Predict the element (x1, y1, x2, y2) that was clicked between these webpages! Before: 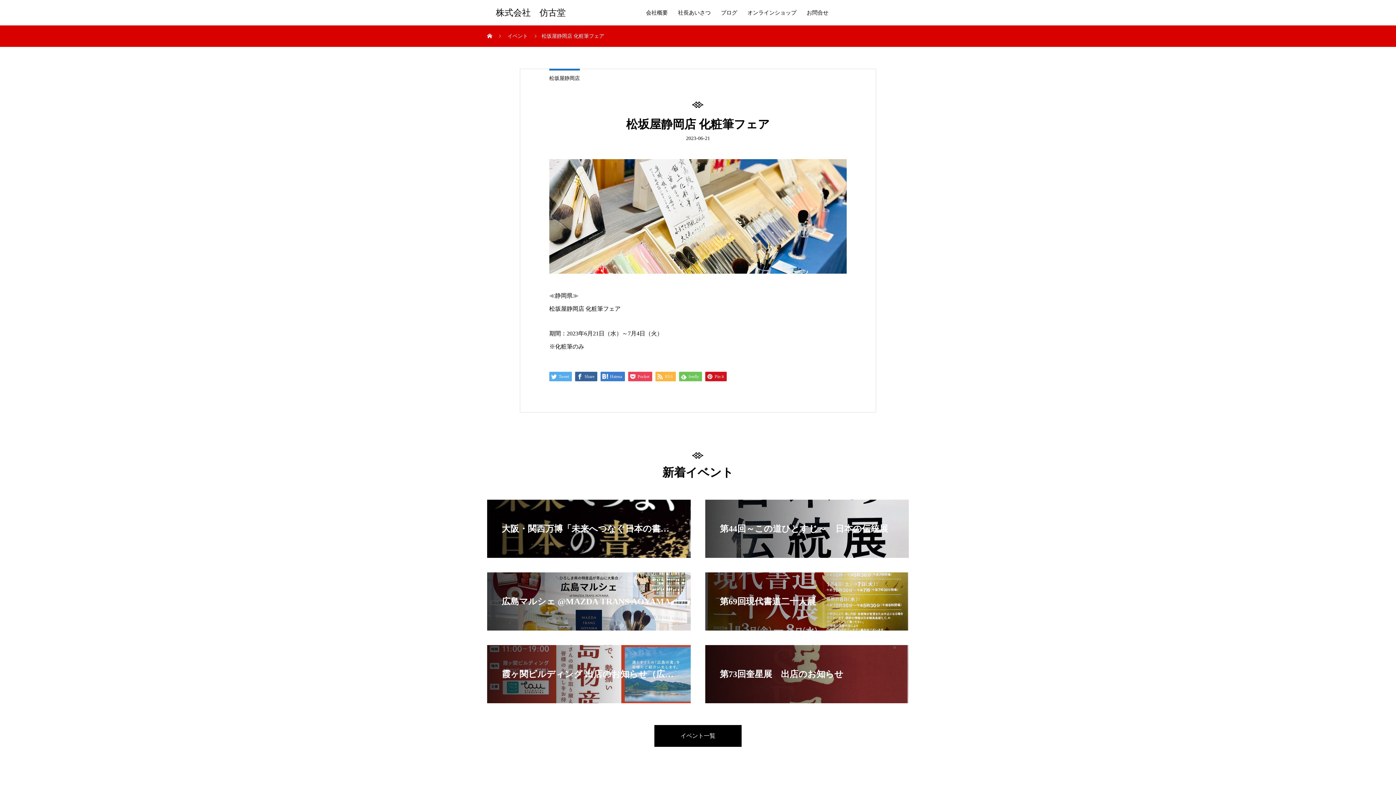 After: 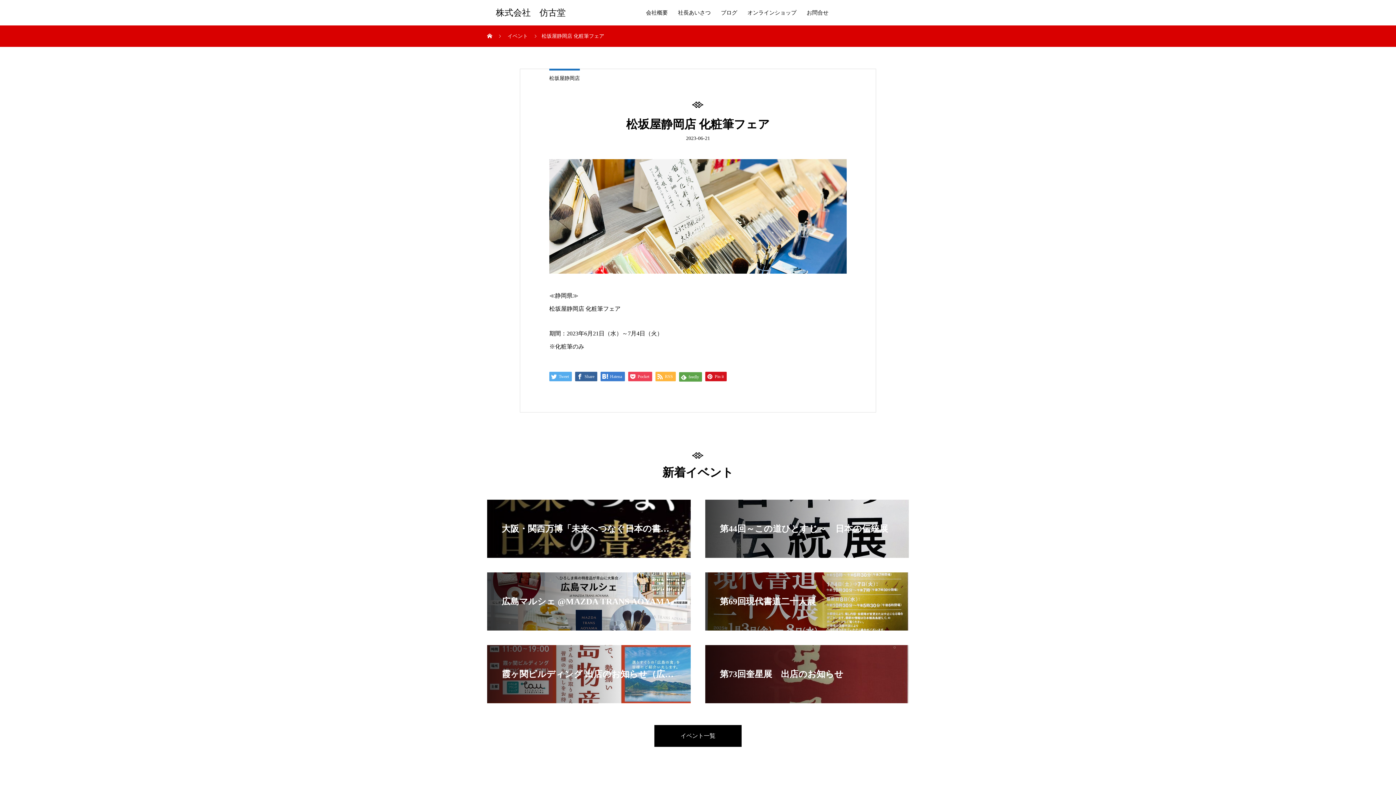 Action: bbox: (679, 372, 702, 381) label:  feedly